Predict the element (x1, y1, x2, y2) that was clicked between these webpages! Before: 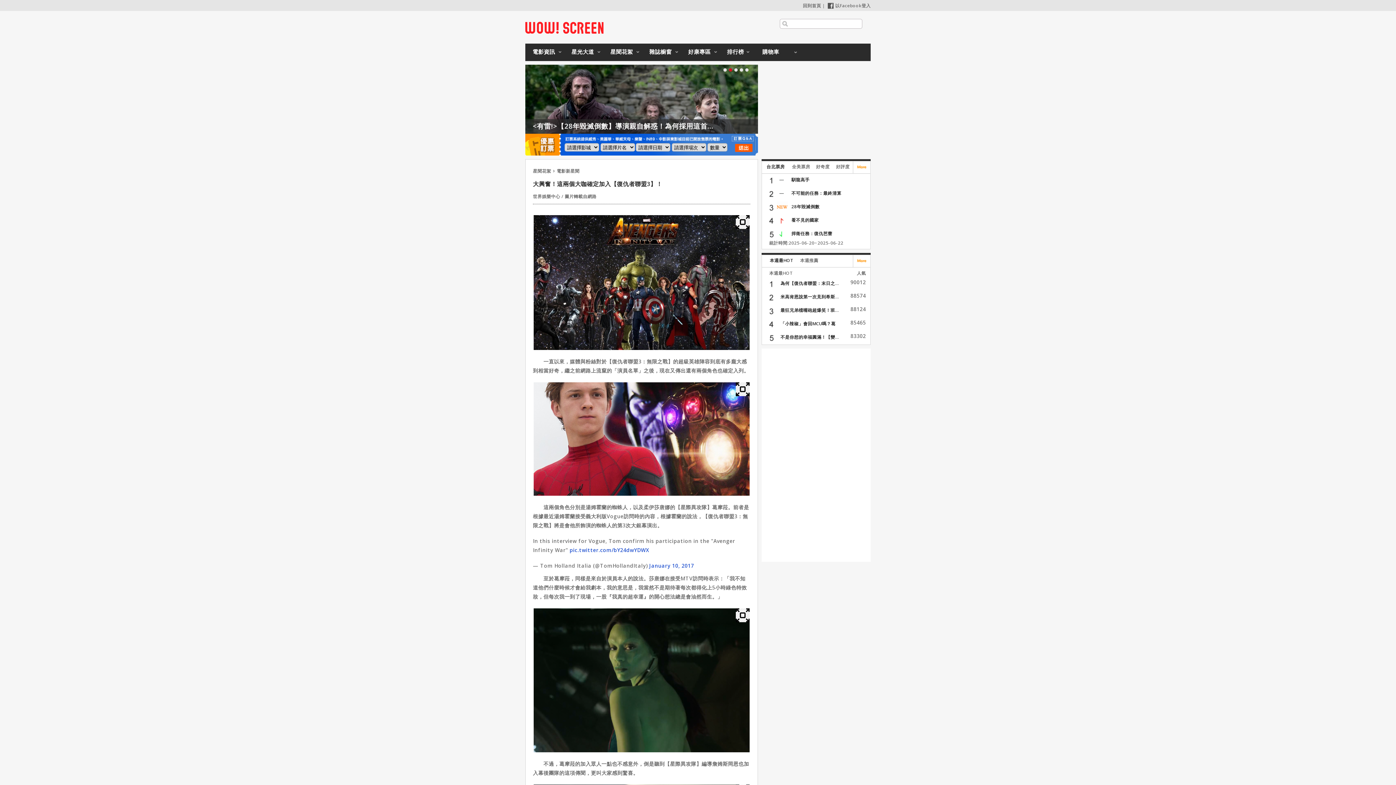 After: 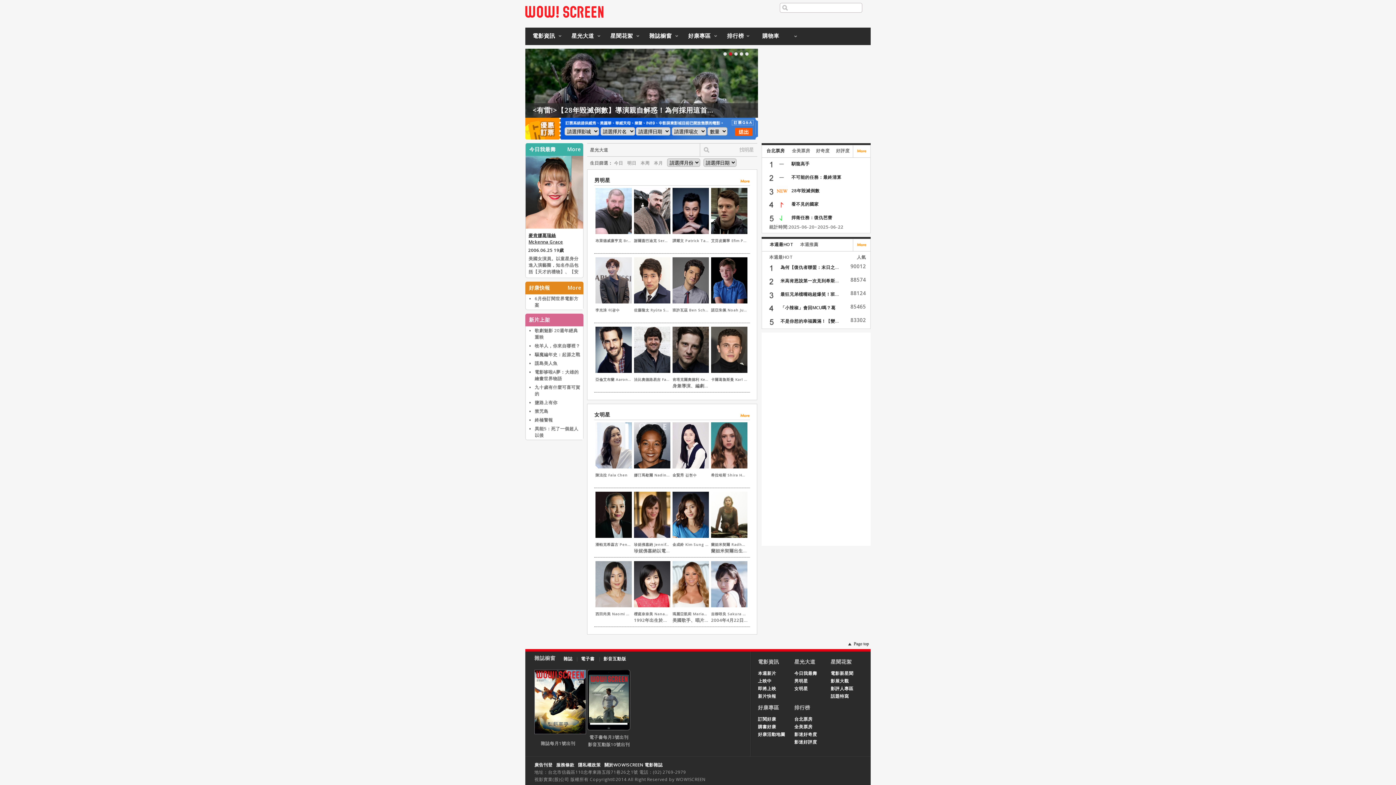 Action: bbox: (568, 43, 604, 61) label: 星光大道